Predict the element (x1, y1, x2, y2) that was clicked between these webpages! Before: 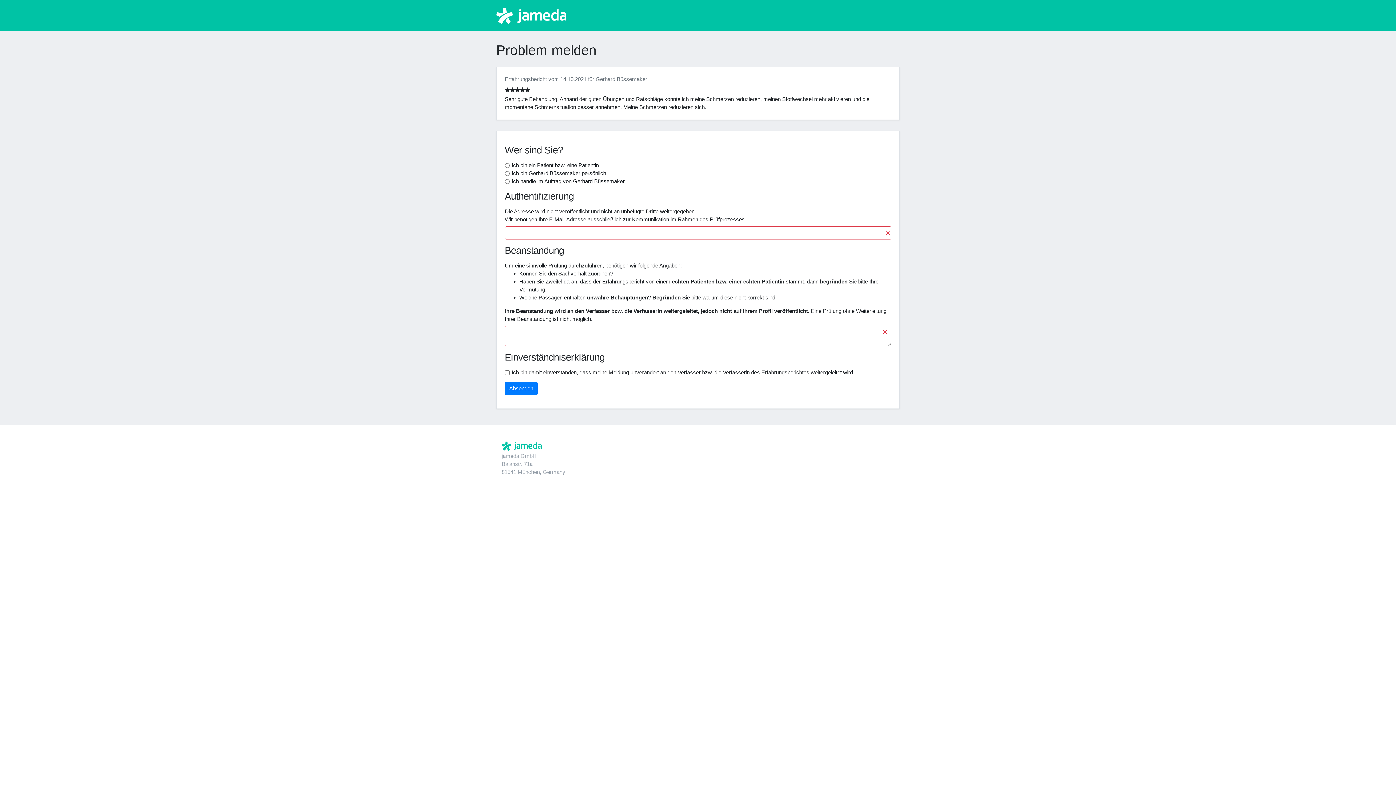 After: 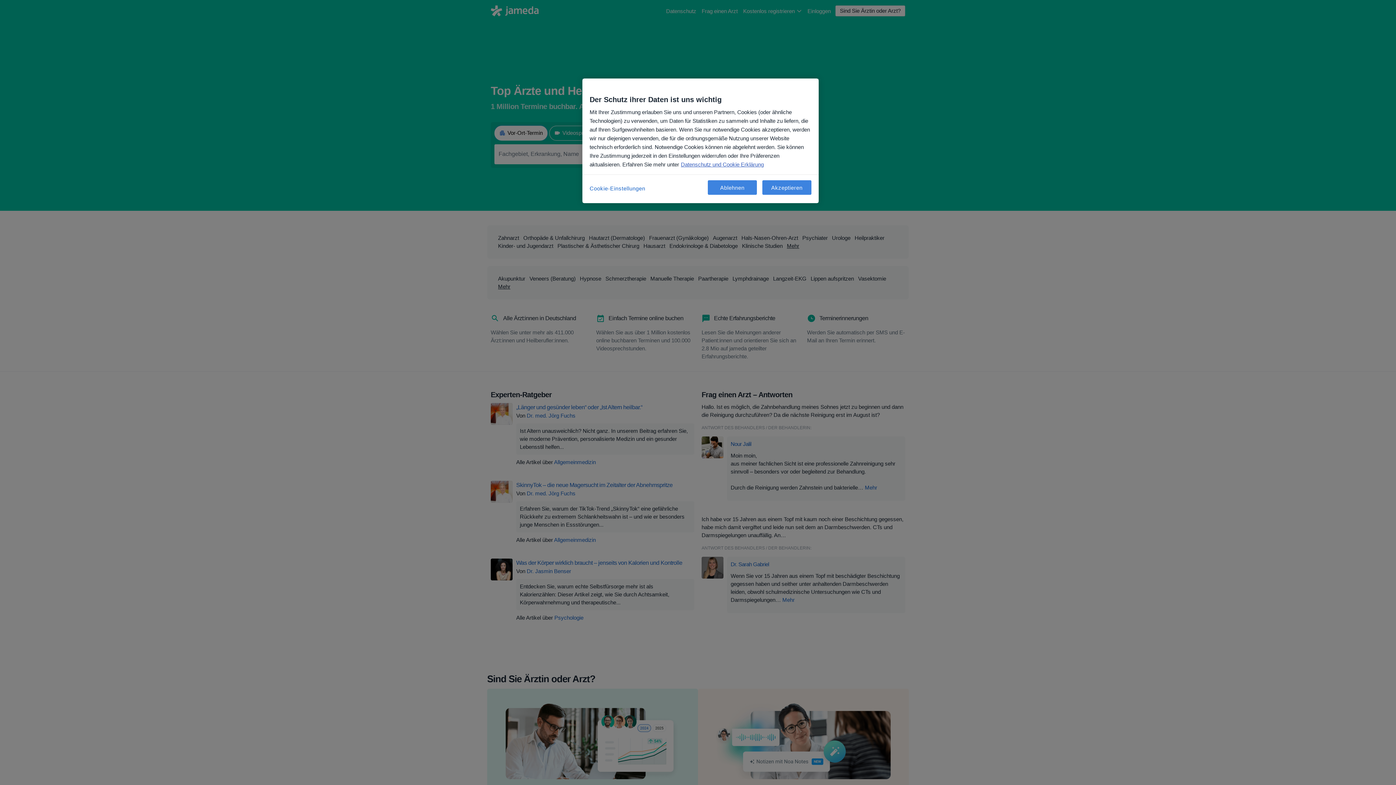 Action: bbox: (501, 441, 541, 450)